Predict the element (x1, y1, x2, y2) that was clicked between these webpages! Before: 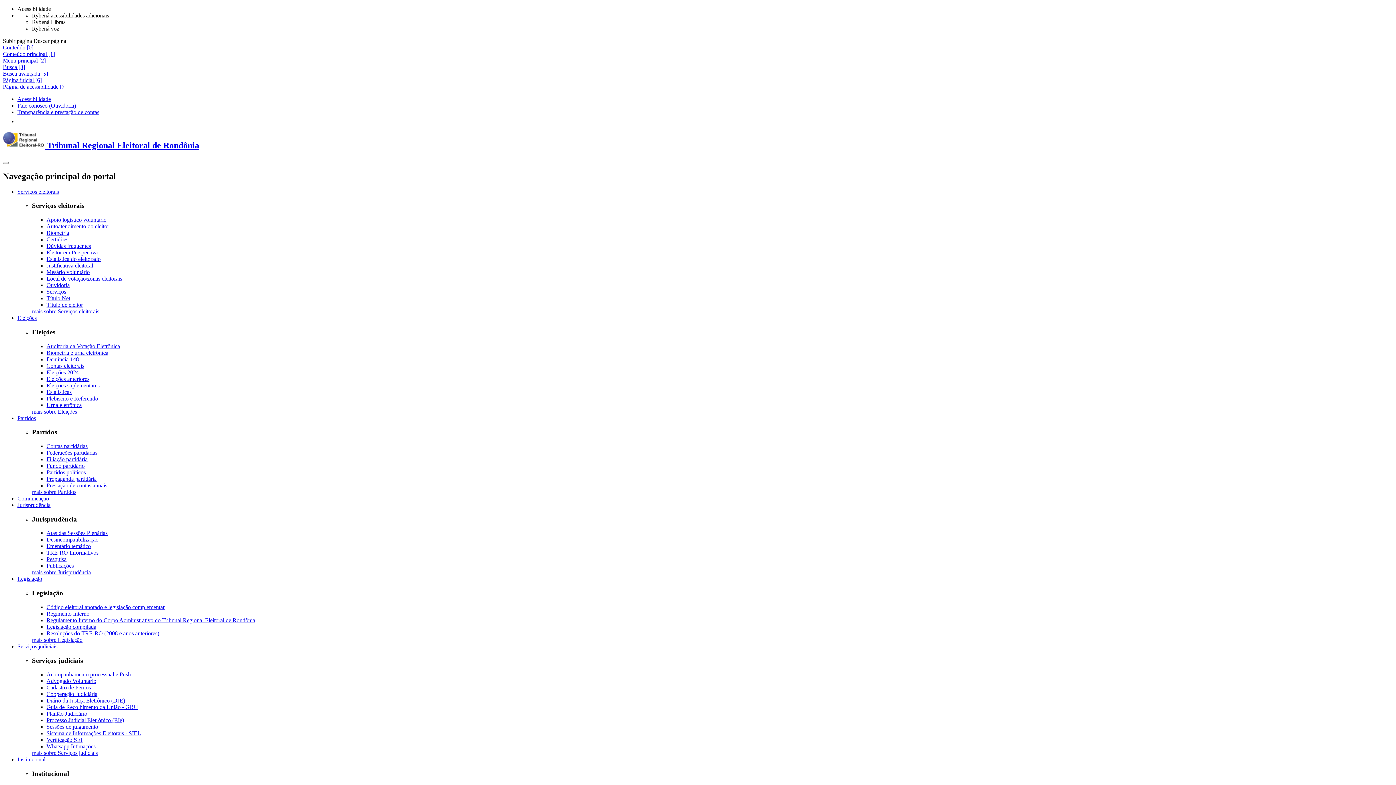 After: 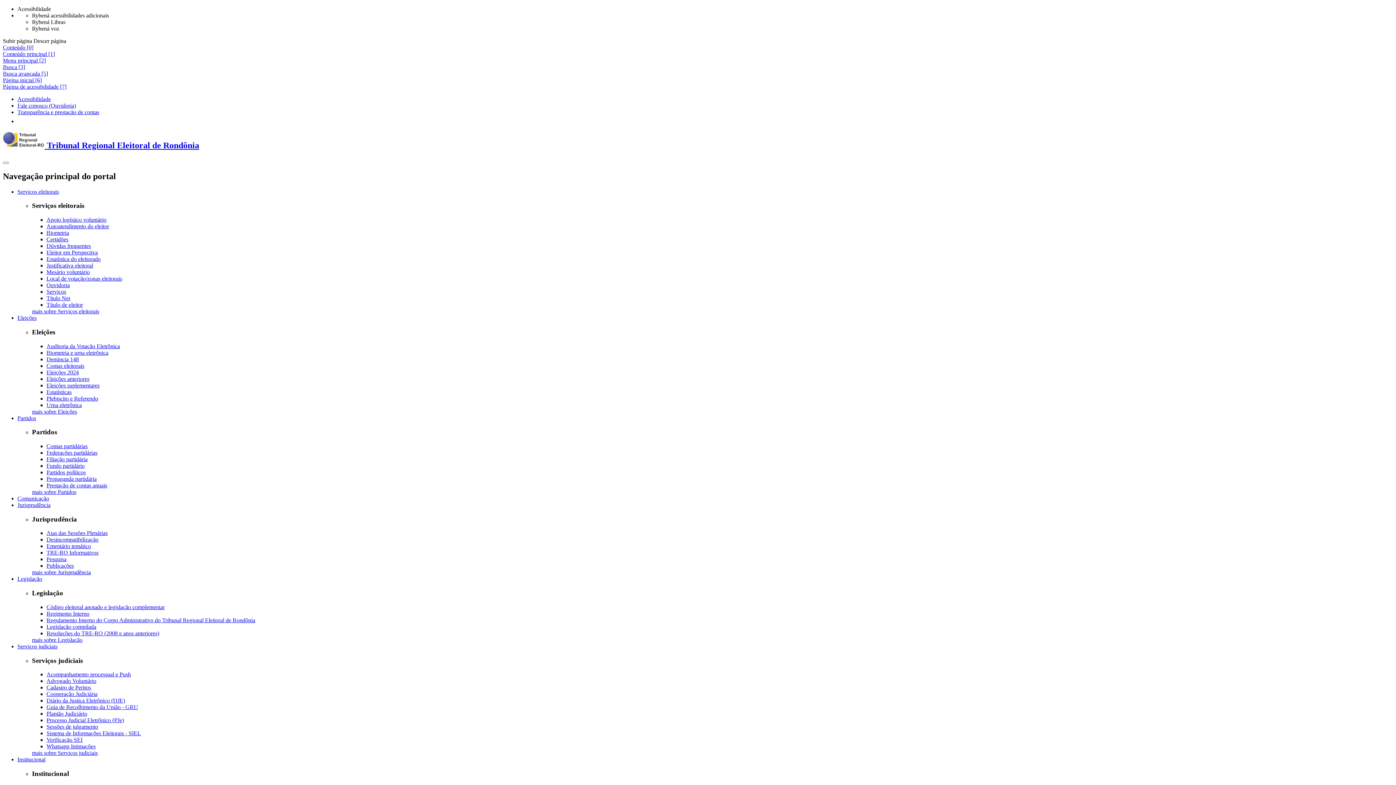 Action: bbox: (46, 249, 97, 255) label: Eleitor em Perspectiva